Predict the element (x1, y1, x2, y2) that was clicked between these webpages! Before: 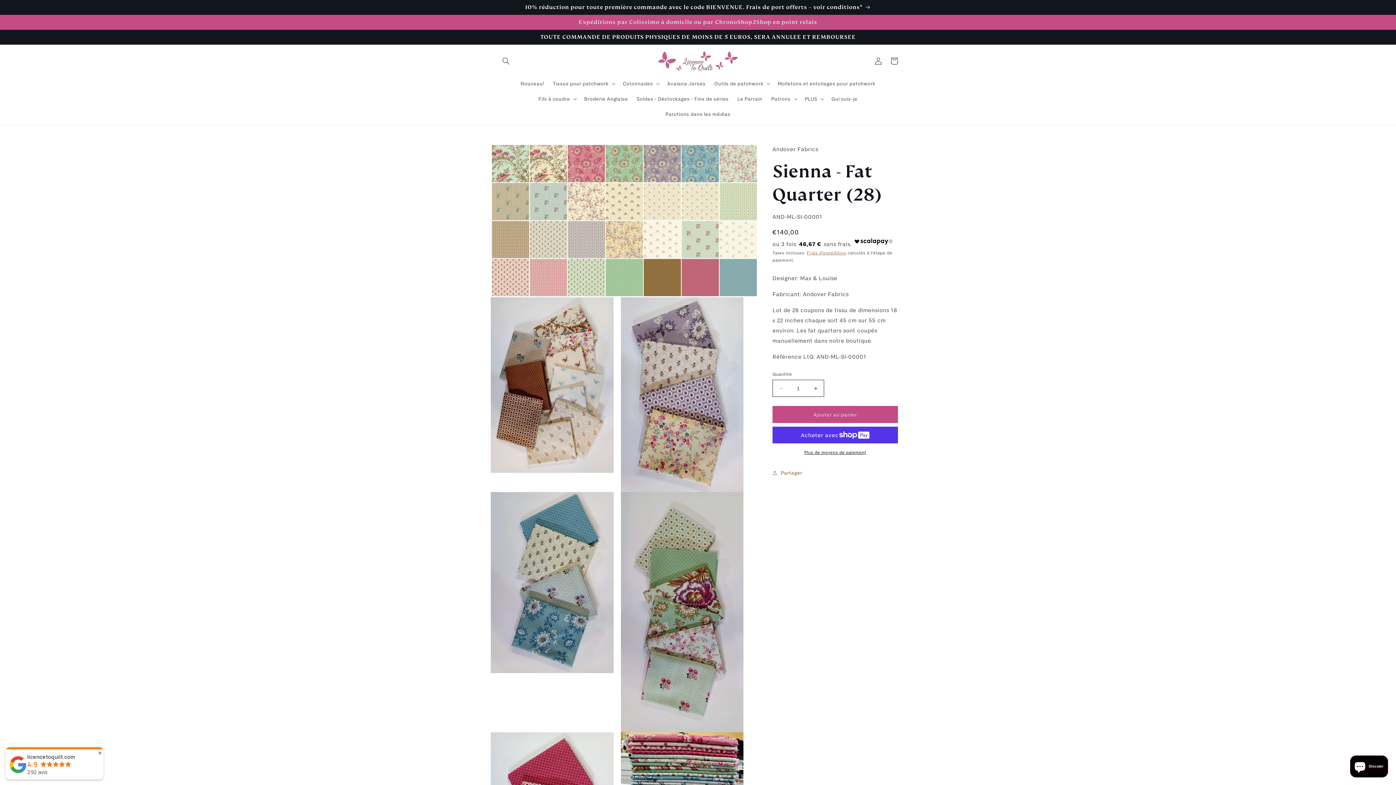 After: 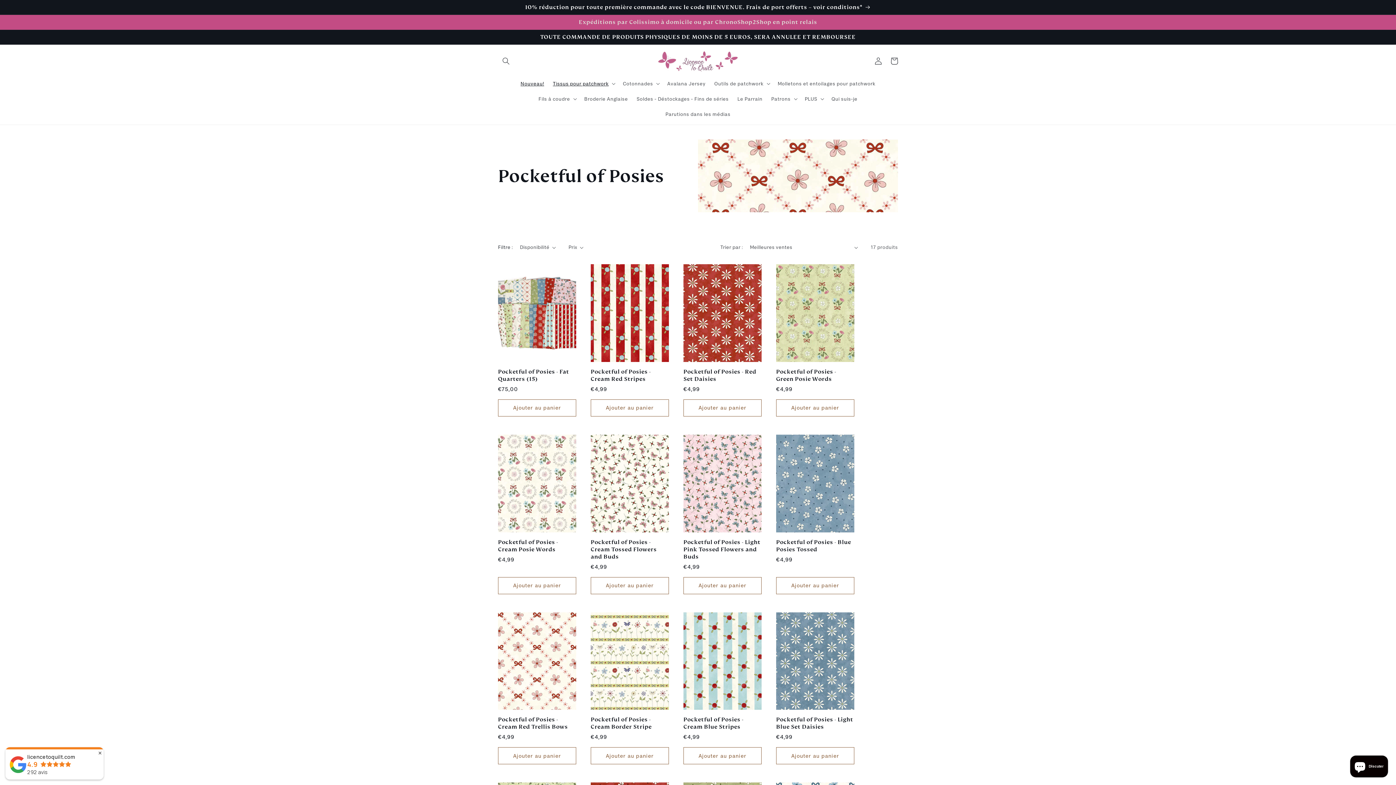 Action: label: Nouveau! bbox: (516, 76, 548, 91)